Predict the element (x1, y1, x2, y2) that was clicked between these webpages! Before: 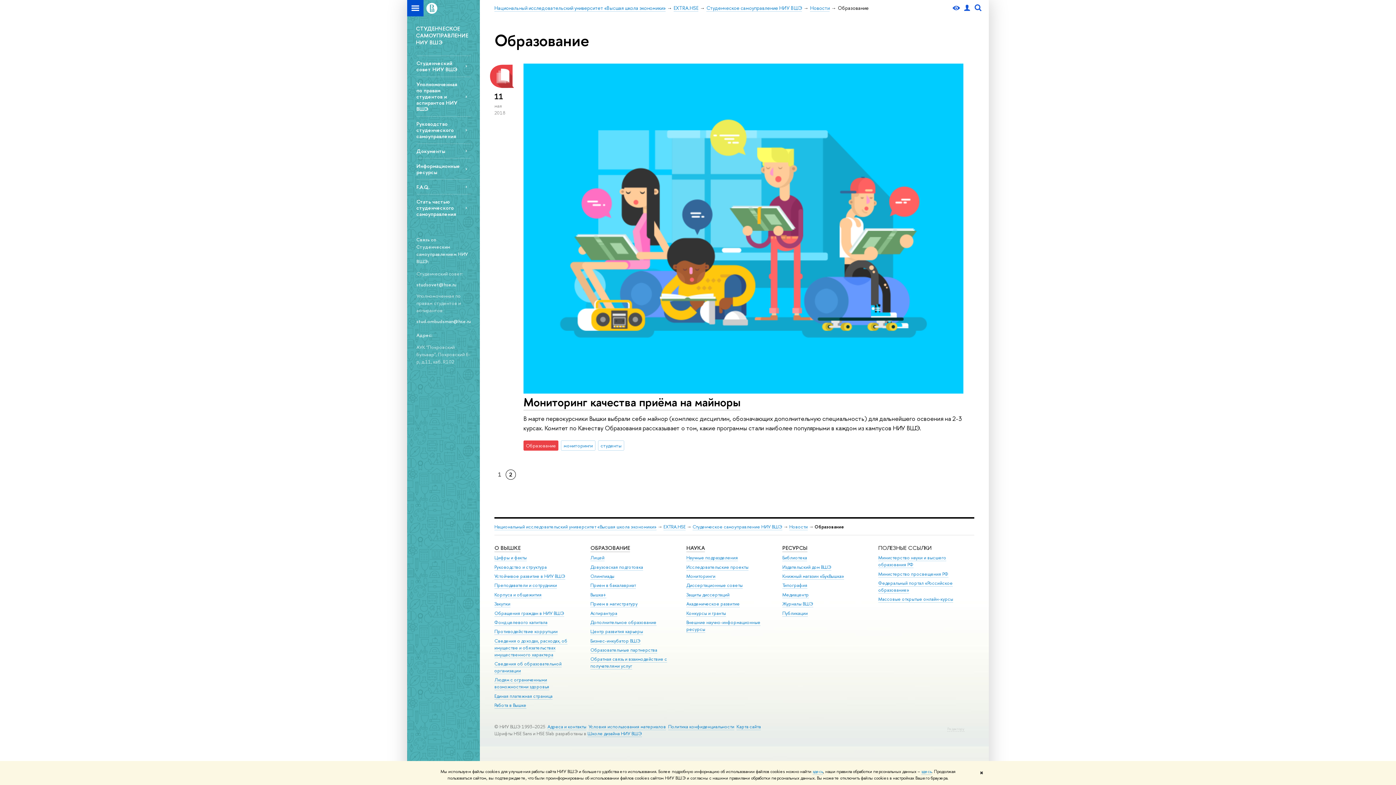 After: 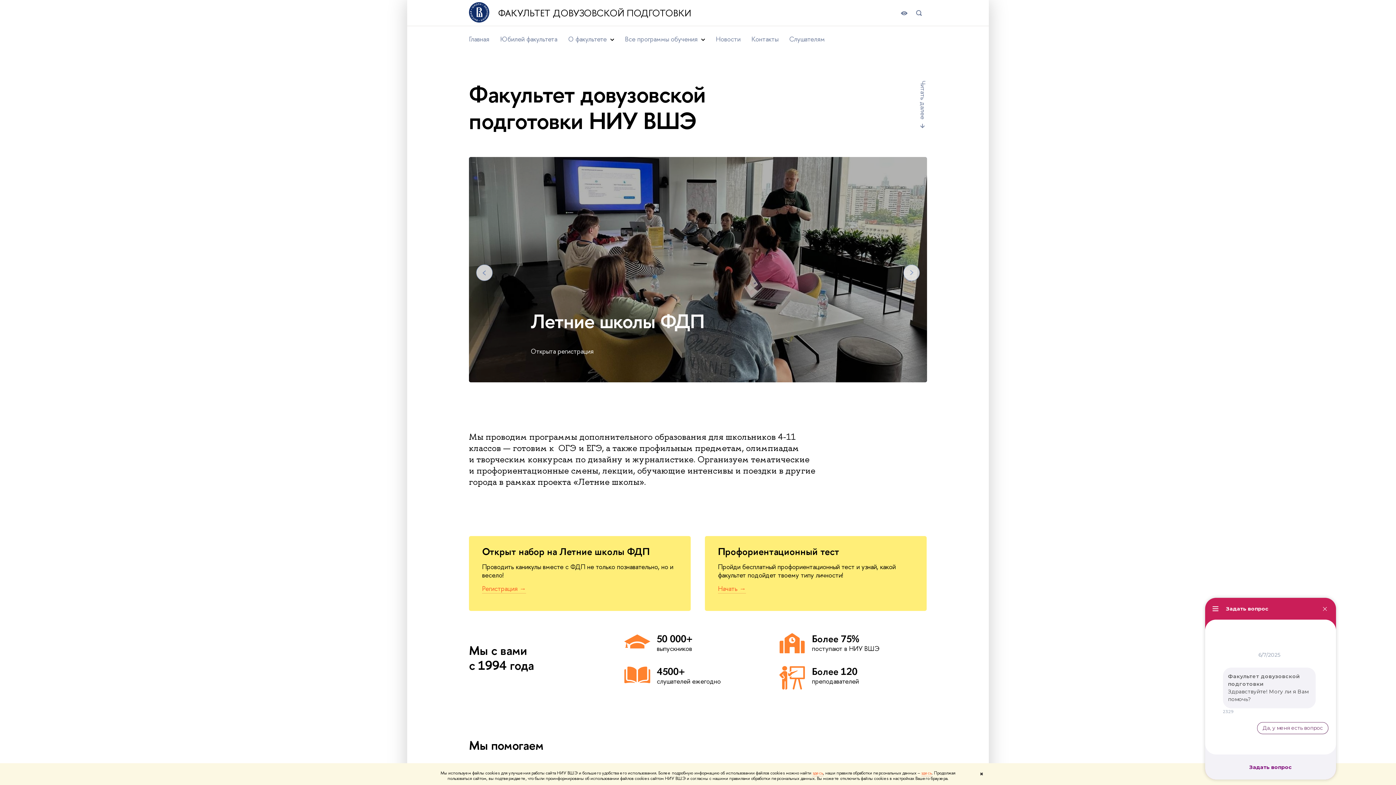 Action: bbox: (590, 564, 643, 570) label: Довузовская подготовка